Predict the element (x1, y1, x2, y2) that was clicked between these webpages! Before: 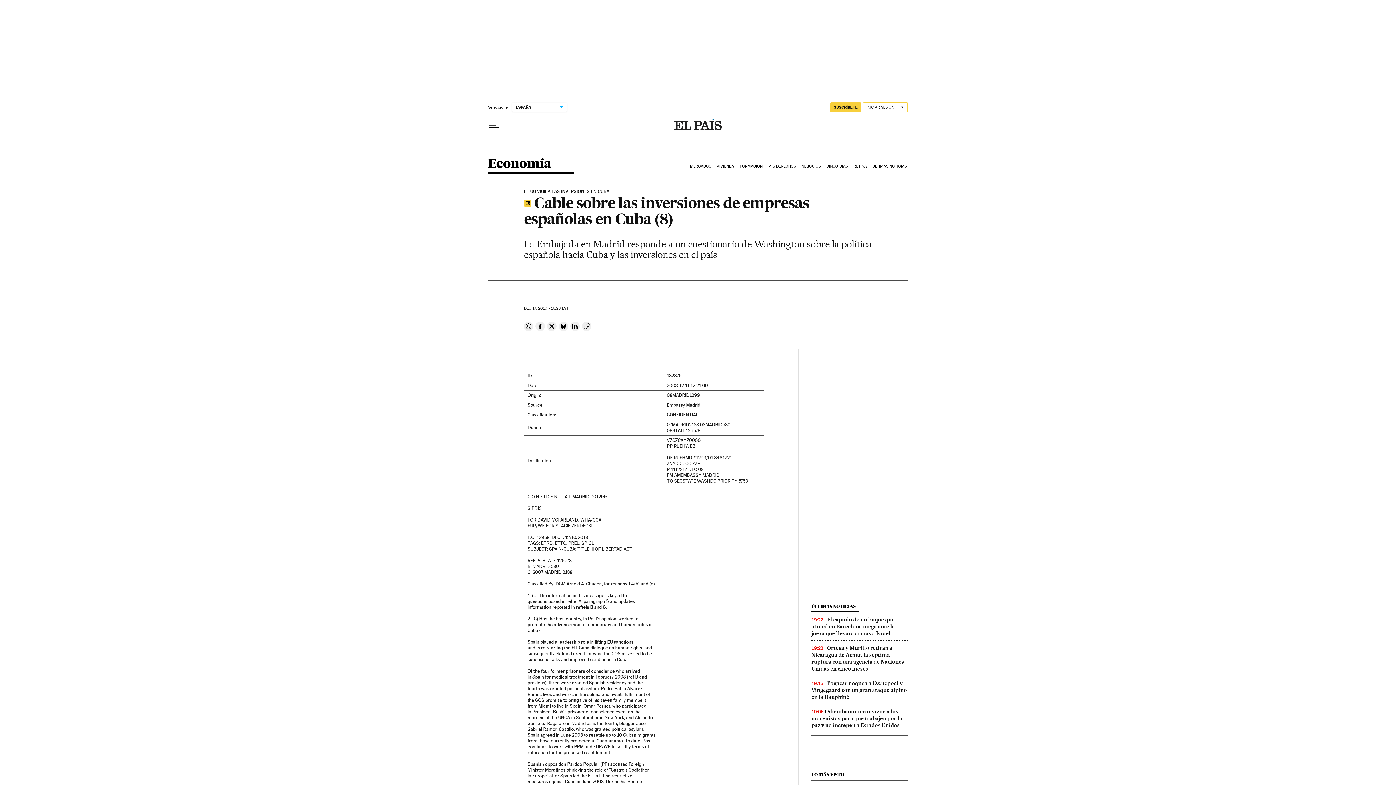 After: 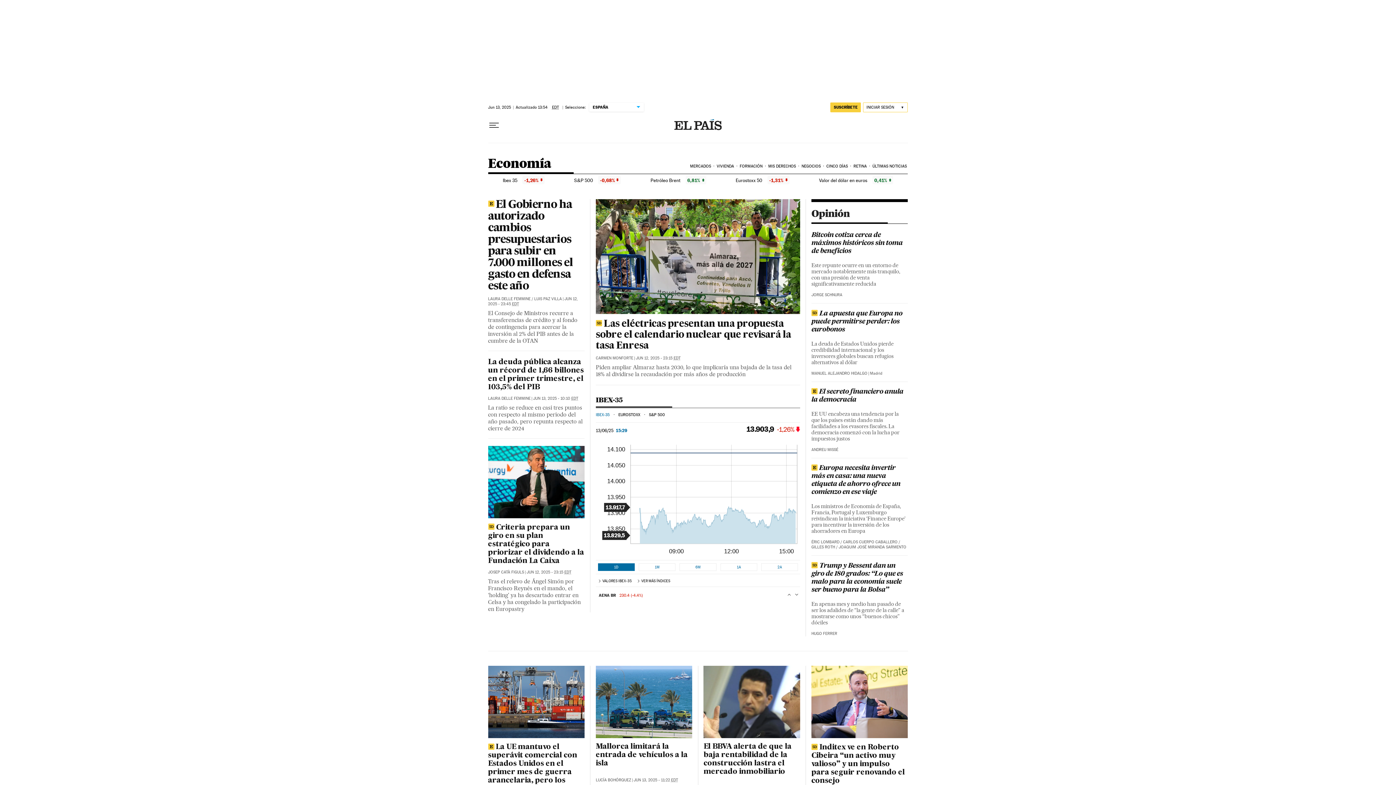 Action: label: Economía bbox: (488, 157, 551, 173)